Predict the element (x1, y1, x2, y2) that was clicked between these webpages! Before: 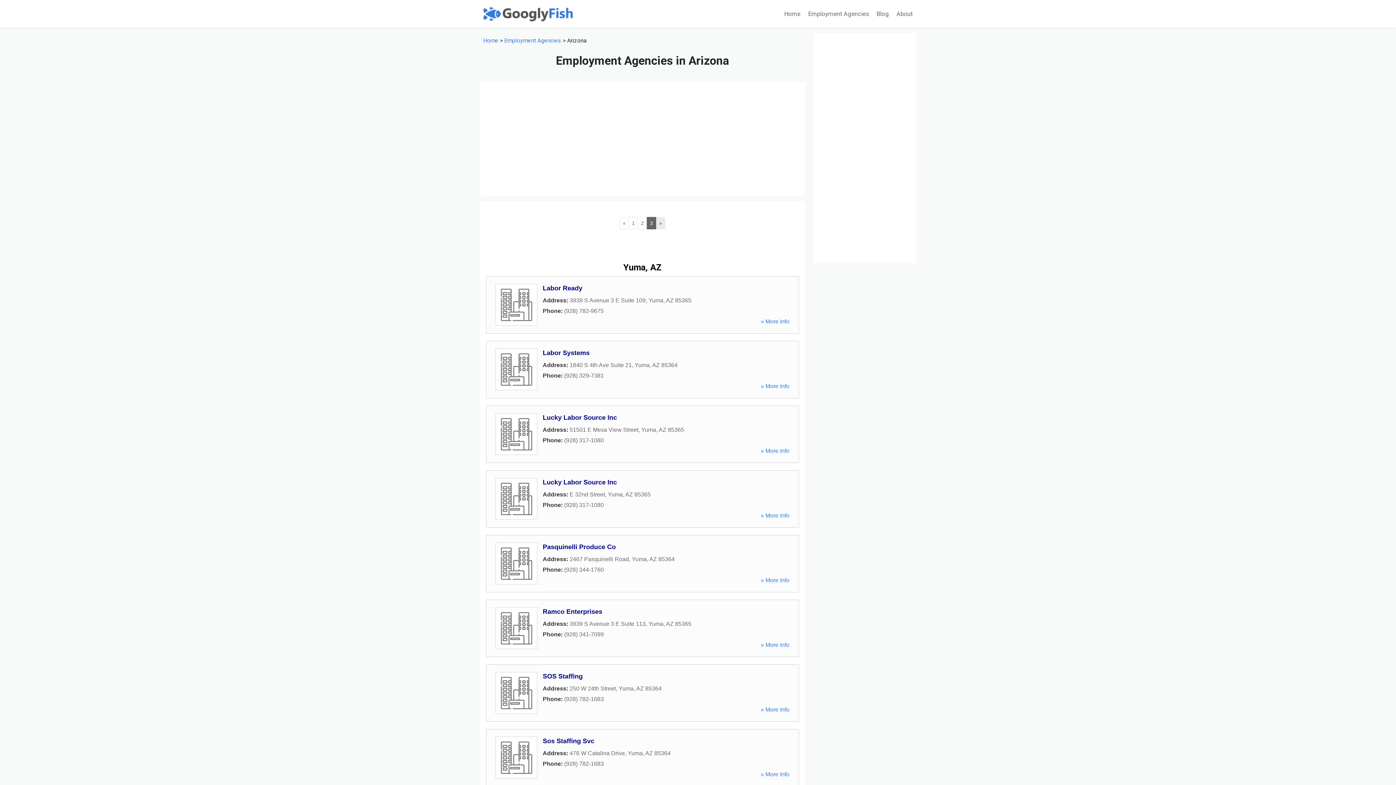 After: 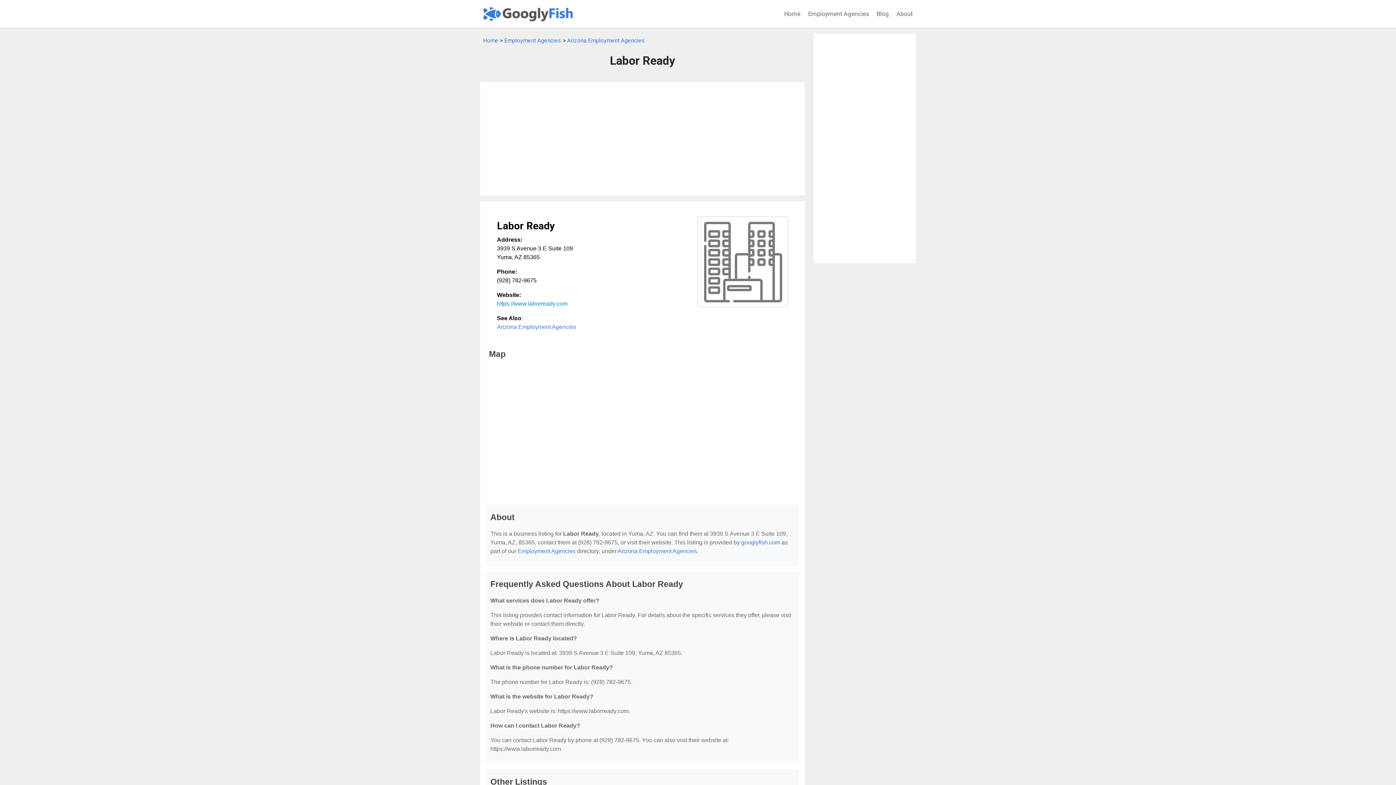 Action: label: » More Info bbox: (760, 318, 789, 324)